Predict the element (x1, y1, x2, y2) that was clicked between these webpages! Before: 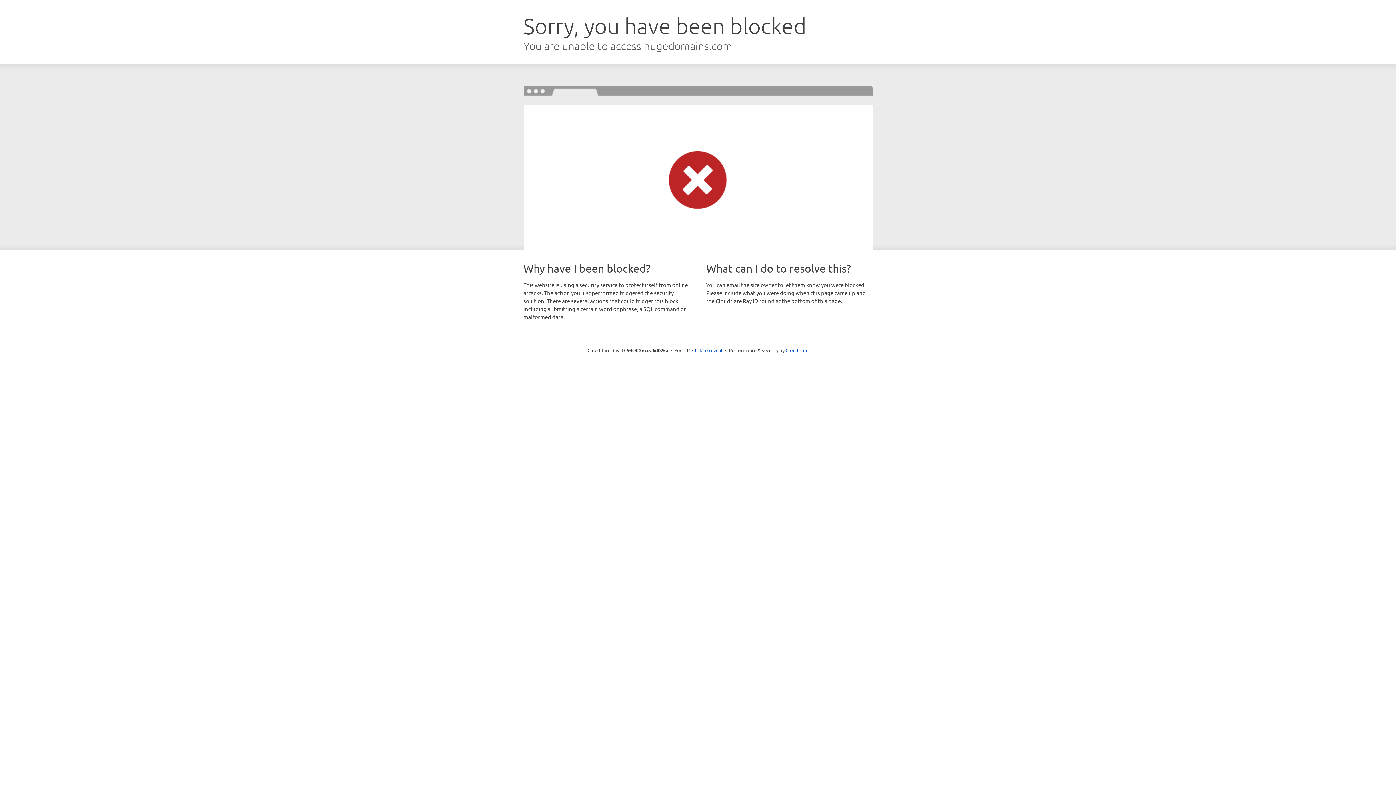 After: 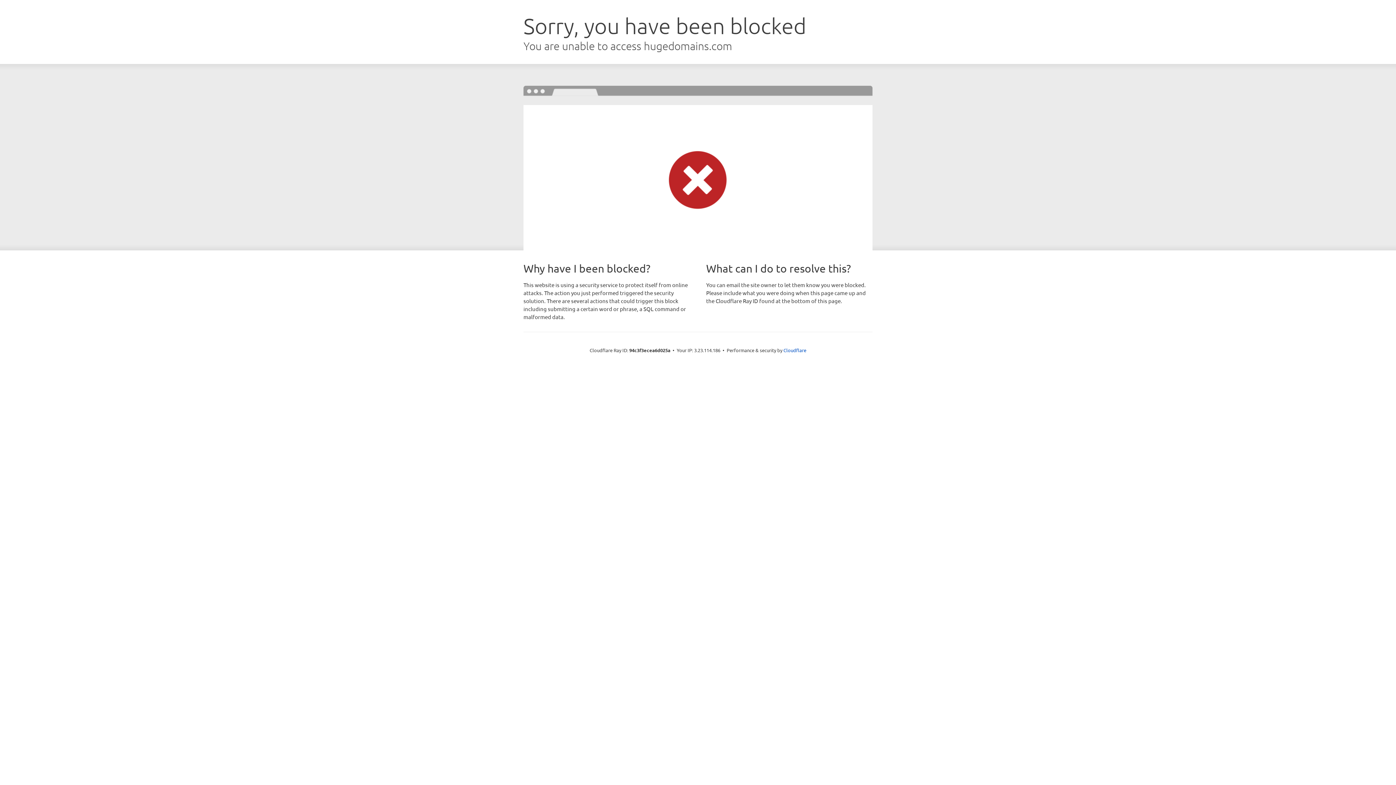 Action: bbox: (692, 346, 722, 353) label: Click to reveal